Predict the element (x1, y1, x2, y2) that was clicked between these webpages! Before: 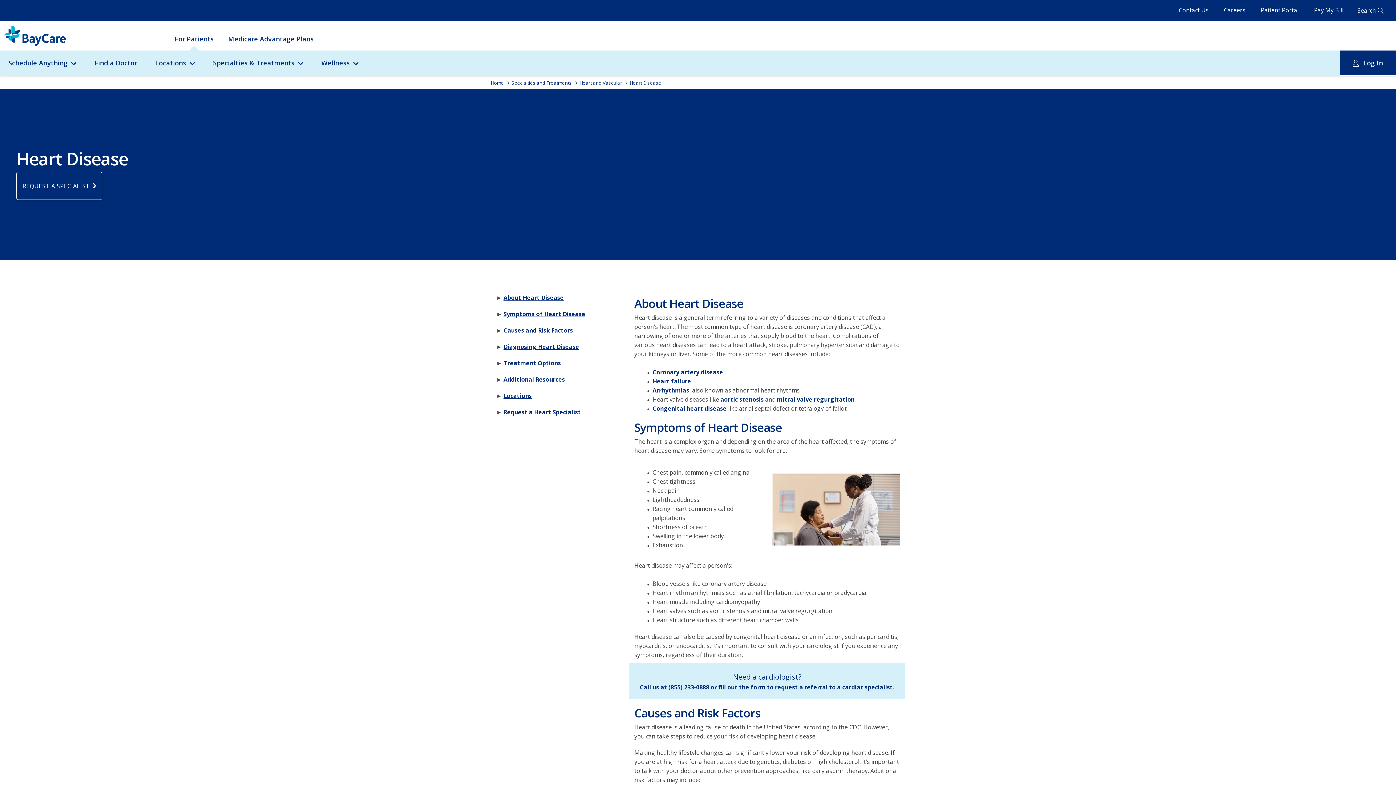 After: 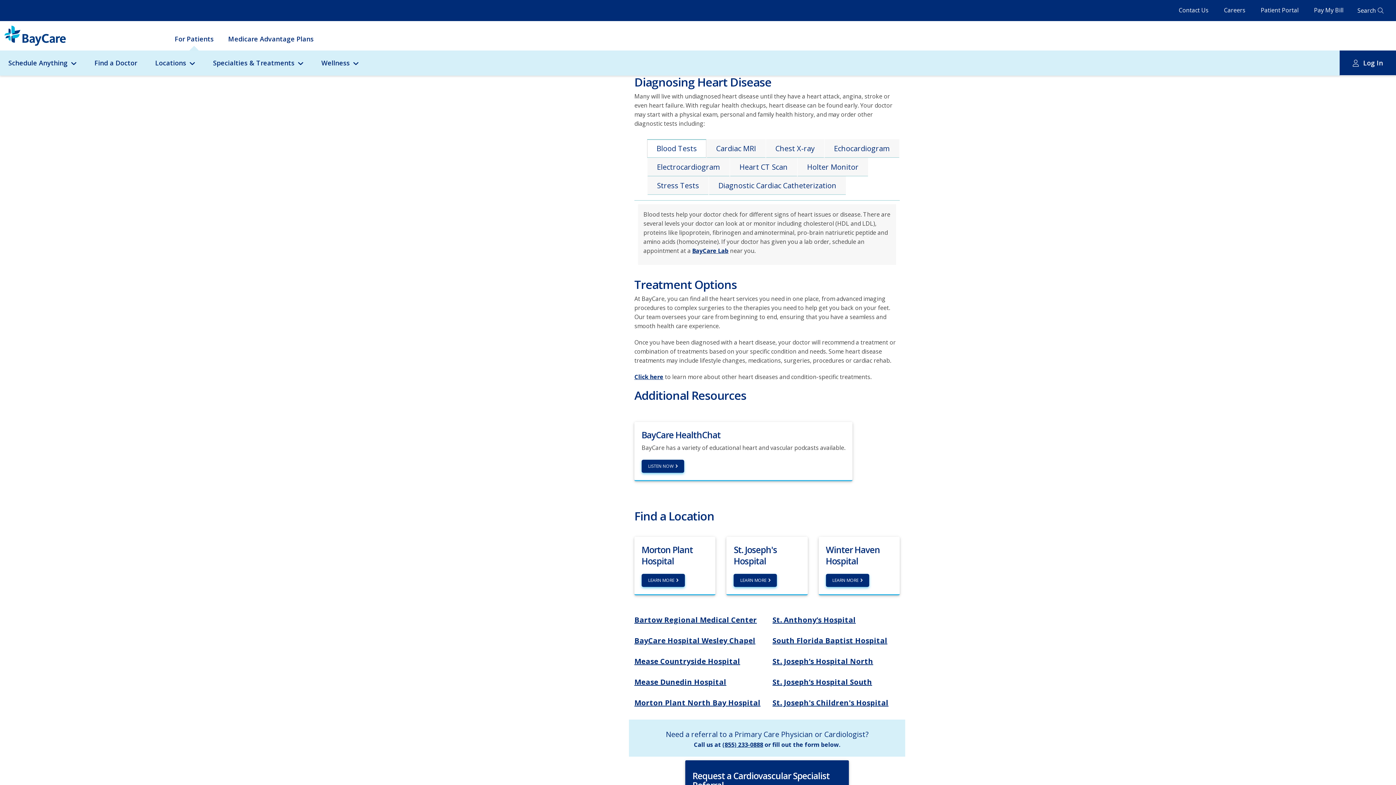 Action: bbox: (503, 342, 579, 350) label: Diagnosing Heart Disease